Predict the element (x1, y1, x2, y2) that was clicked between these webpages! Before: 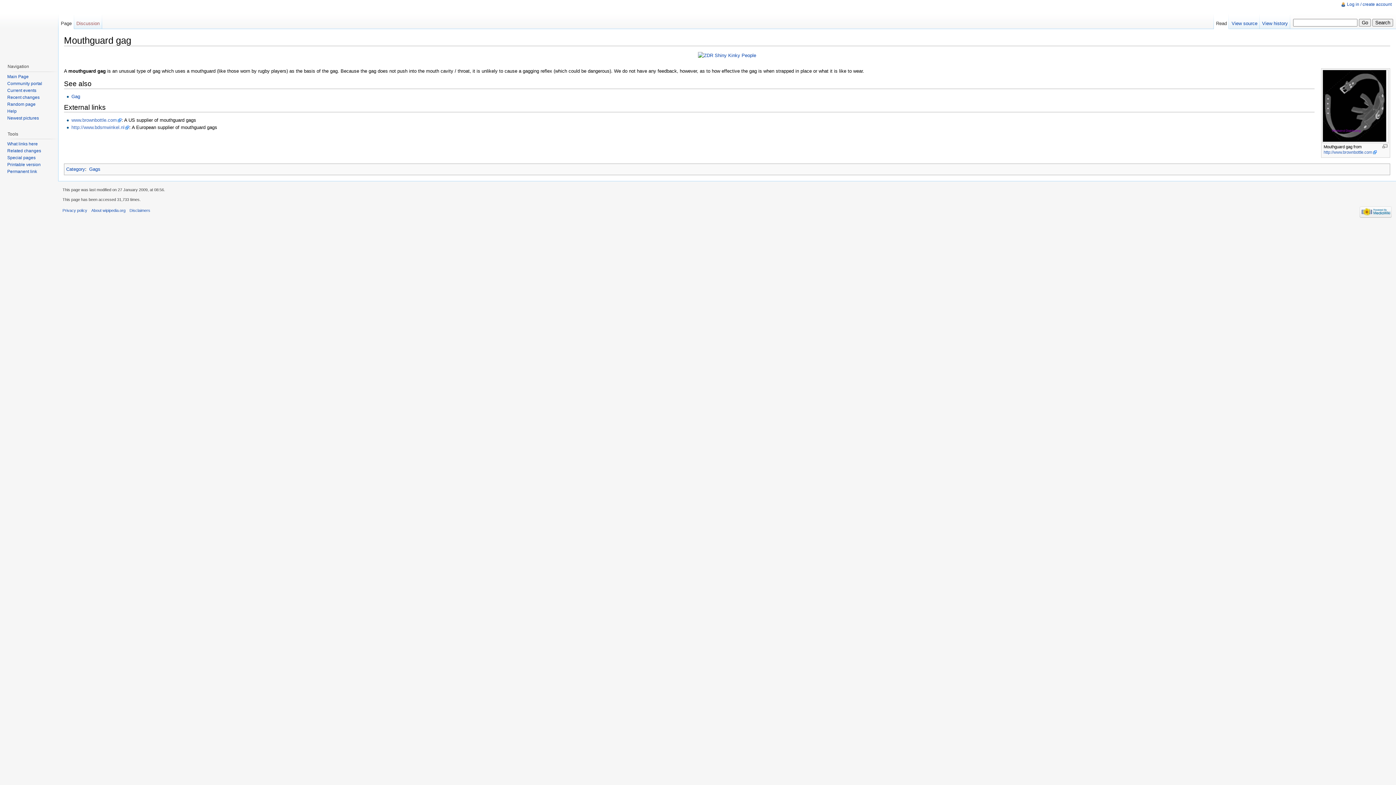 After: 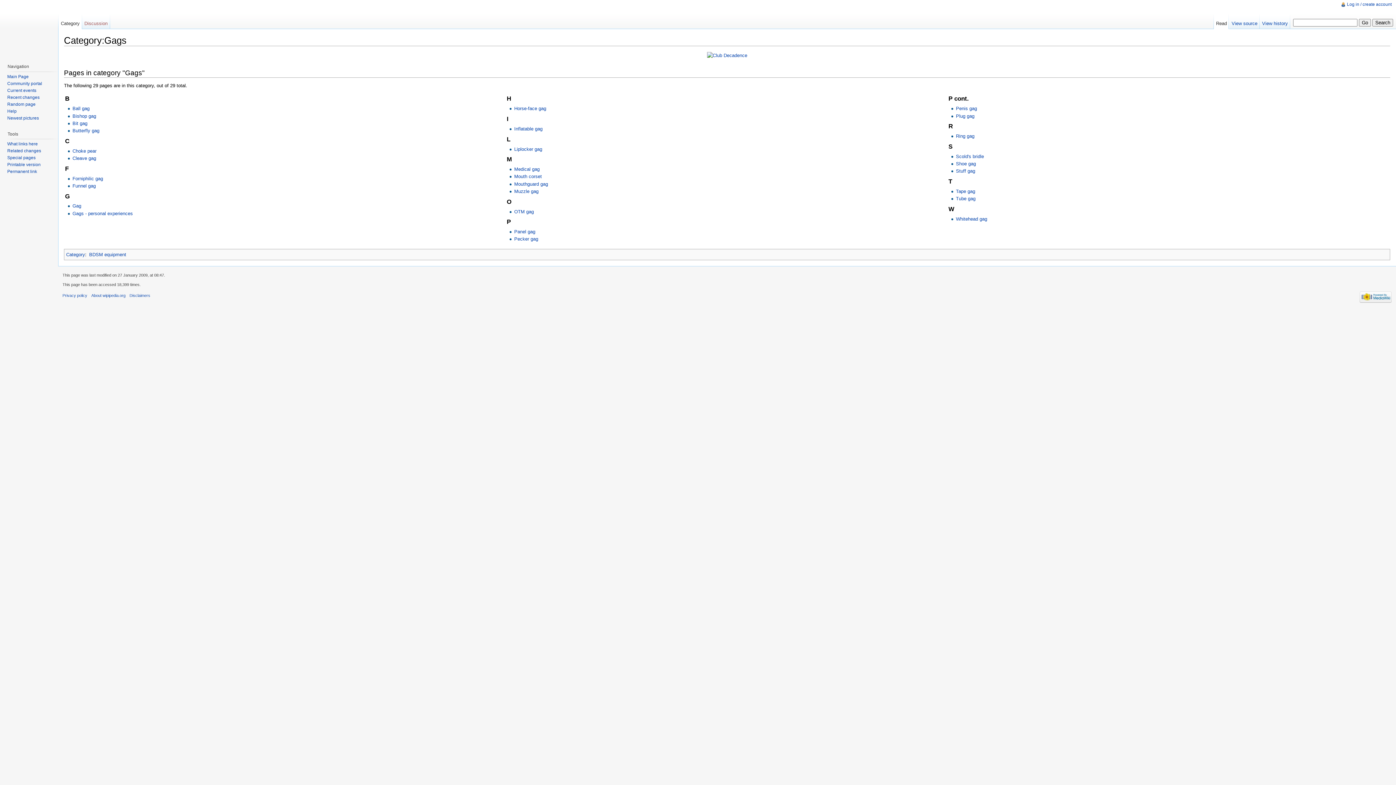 Action: label: Gags bbox: (89, 166, 100, 172)